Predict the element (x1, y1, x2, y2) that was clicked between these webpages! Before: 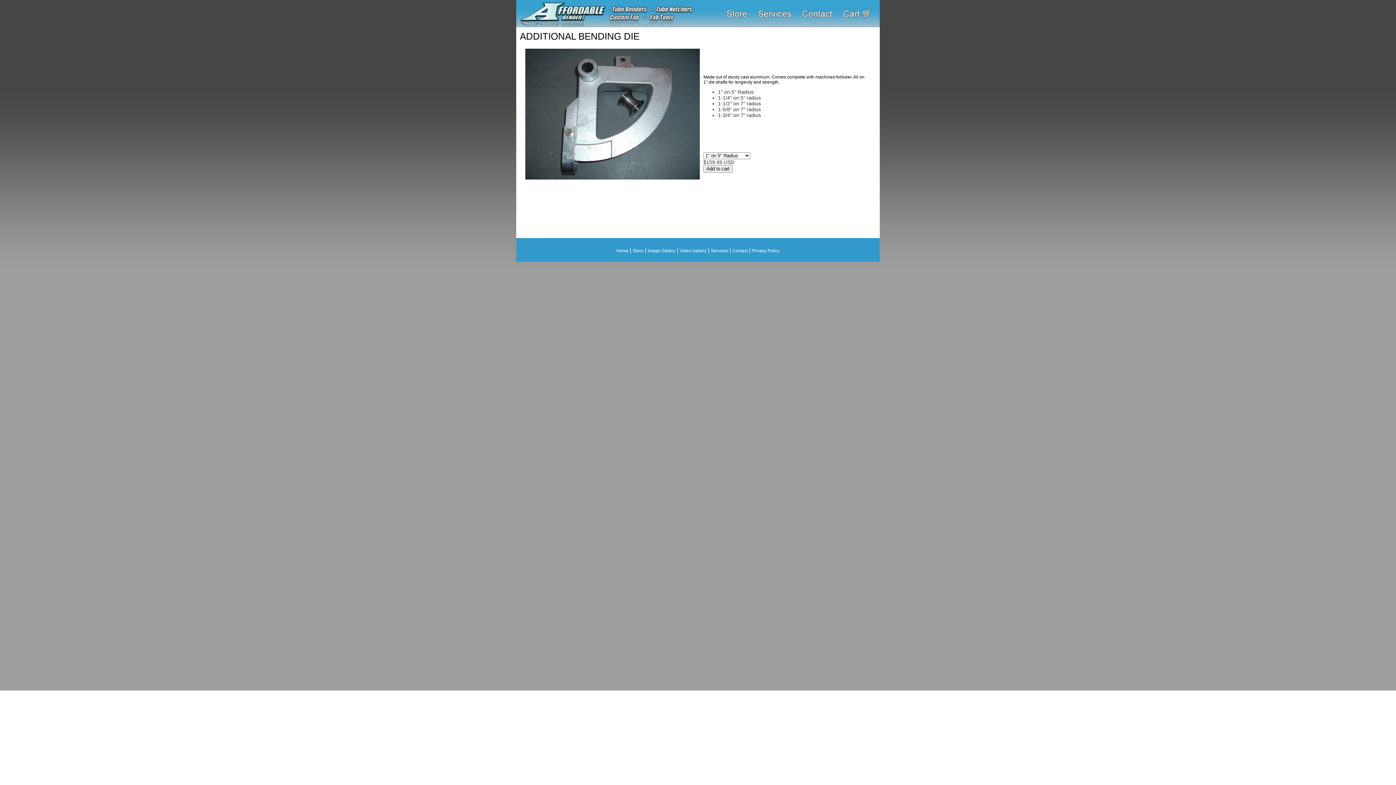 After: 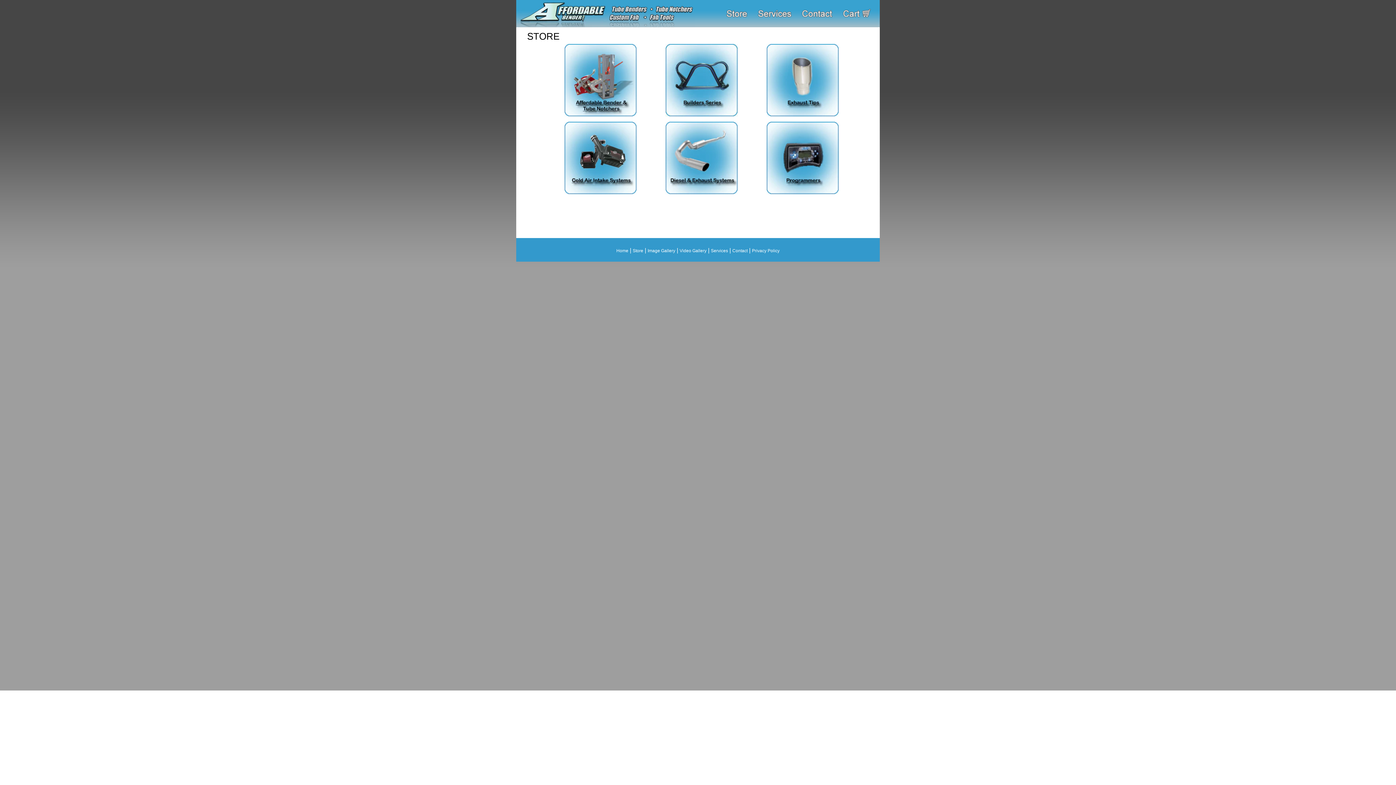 Action: bbox: (632, 248, 643, 253) label: Store